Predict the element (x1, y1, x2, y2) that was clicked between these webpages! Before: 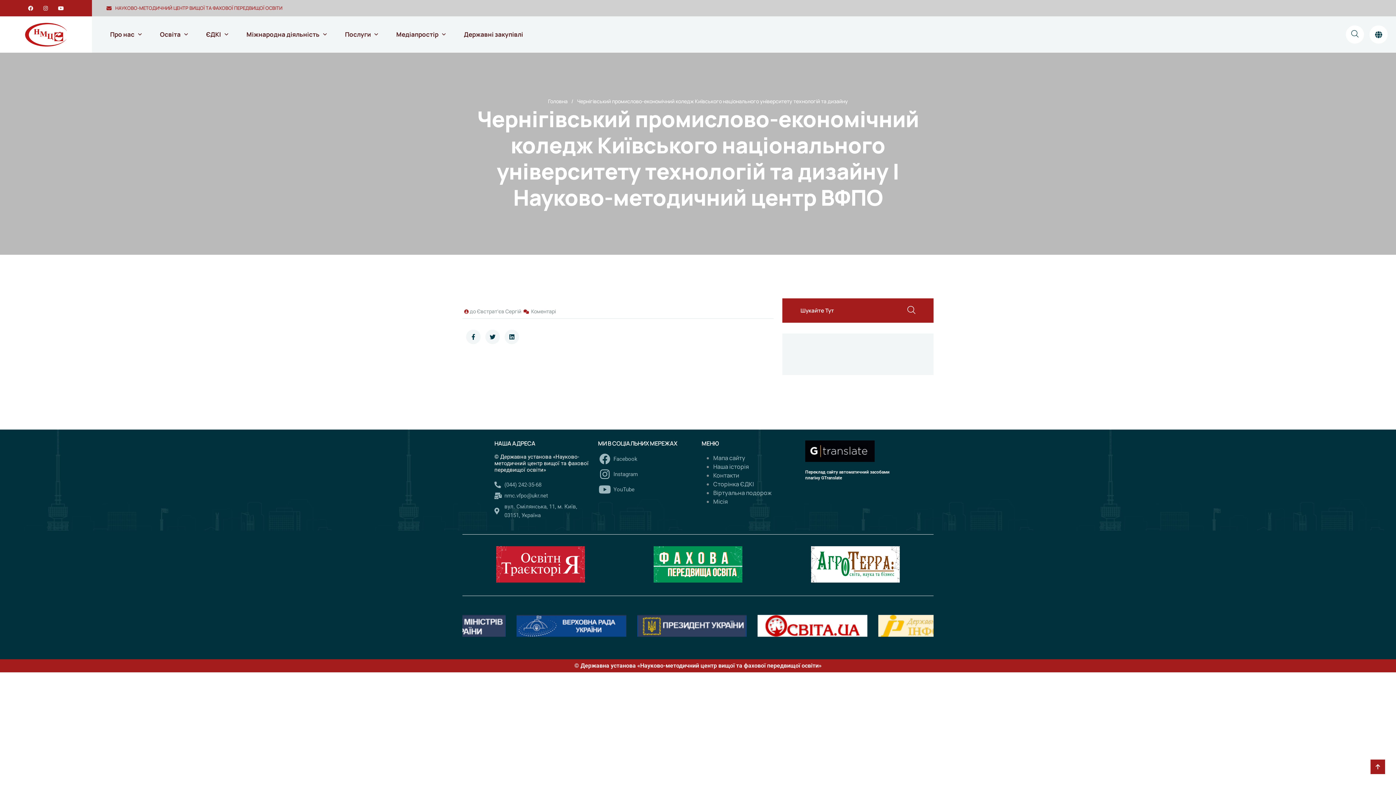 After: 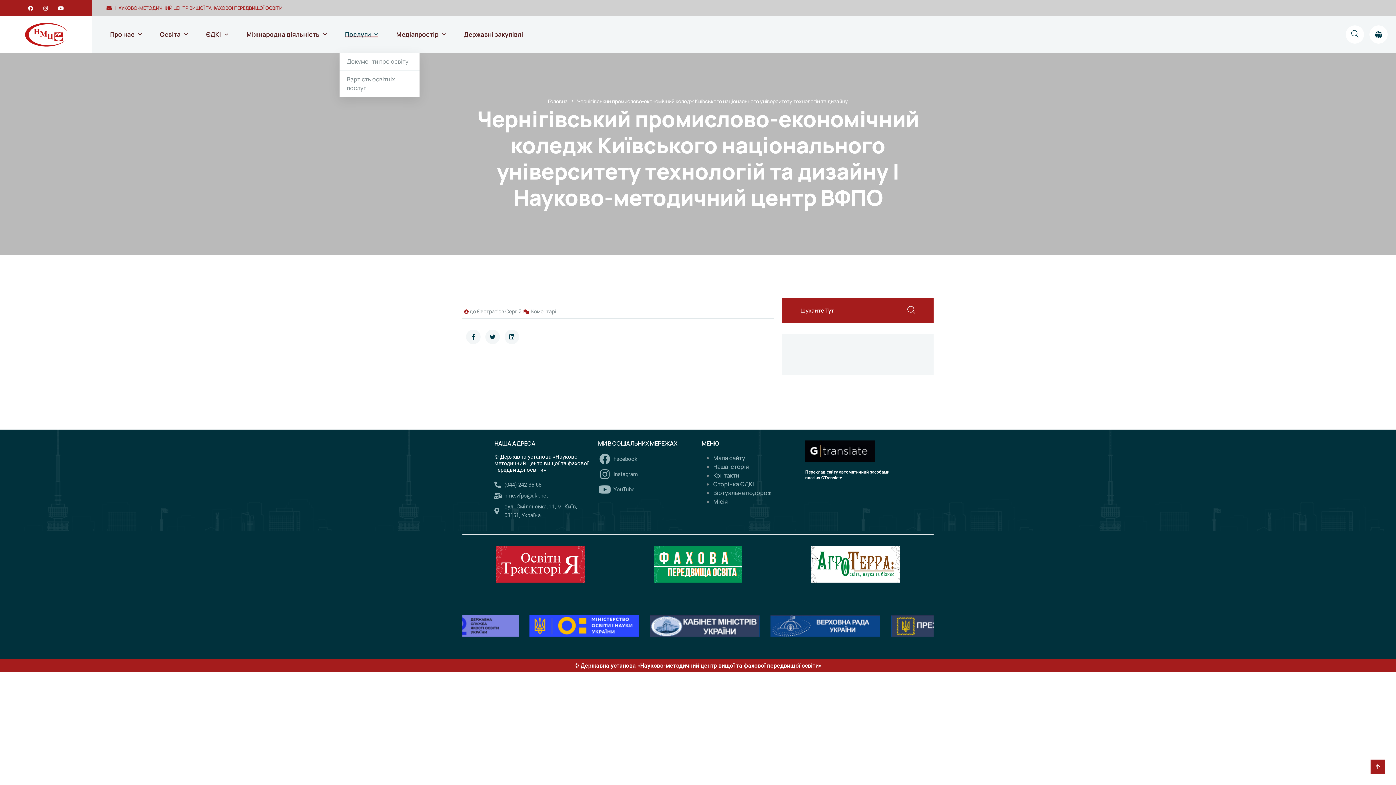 Action: label: Послуги bbox: (345, 16, 378, 52)